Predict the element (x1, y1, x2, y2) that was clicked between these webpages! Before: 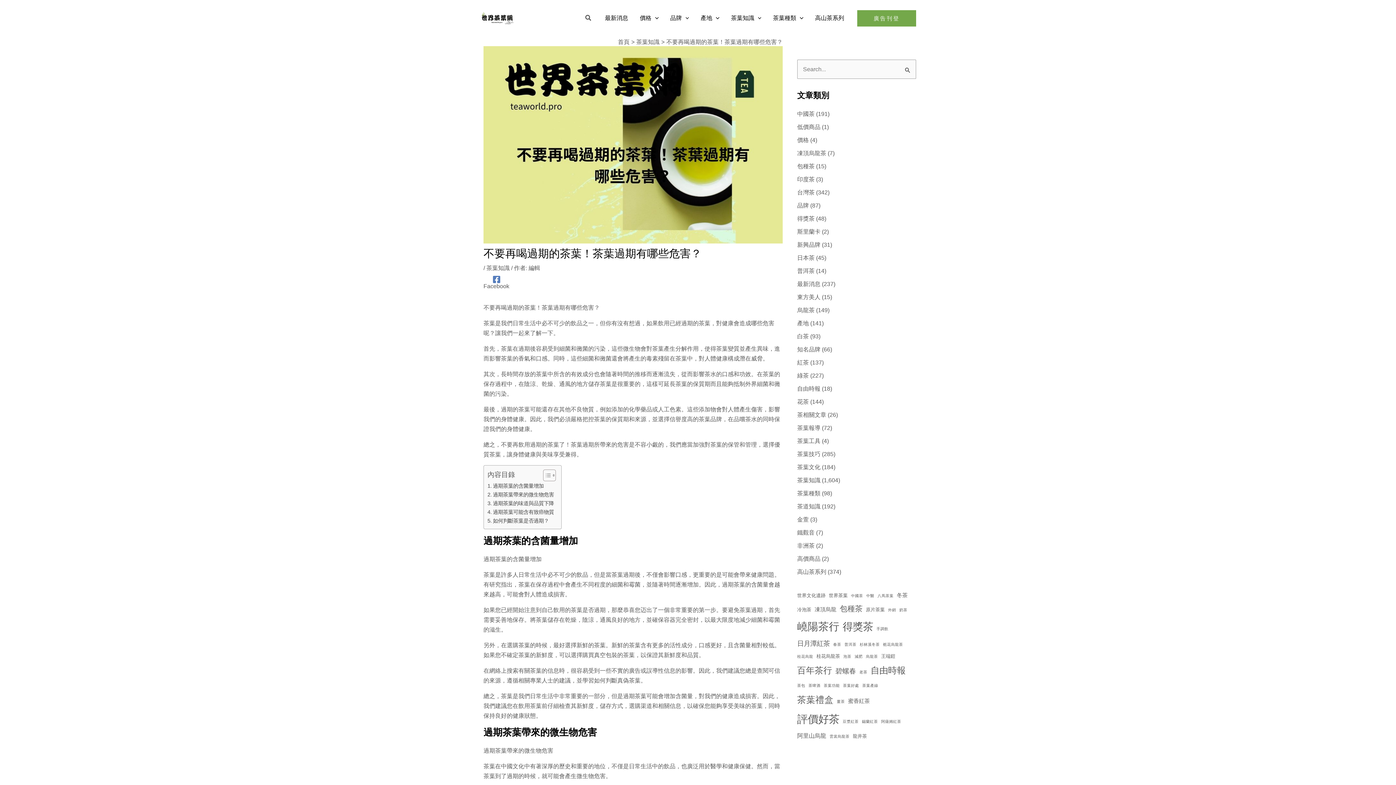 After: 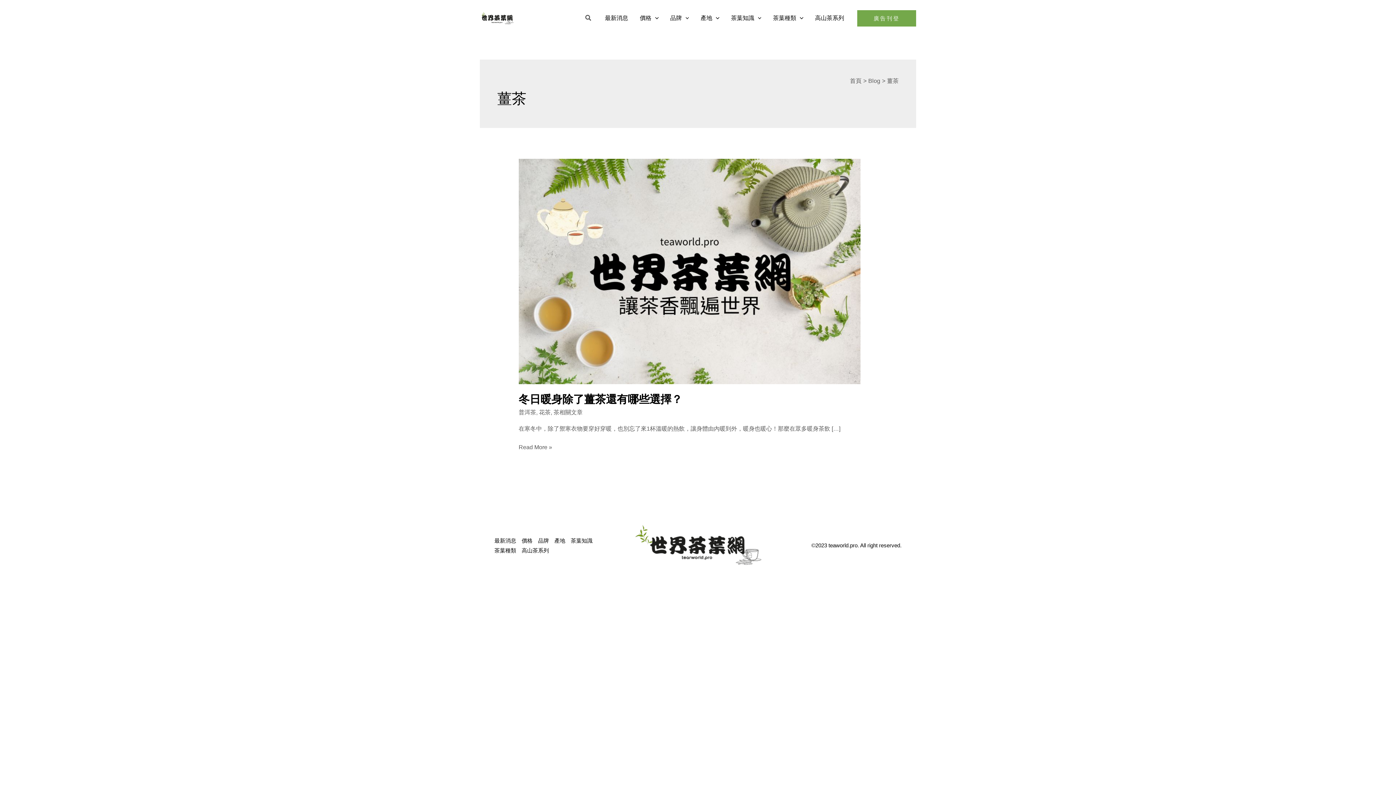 Action: label: 薑茶 (1 個項目) bbox: (837, 698, 845, 705)